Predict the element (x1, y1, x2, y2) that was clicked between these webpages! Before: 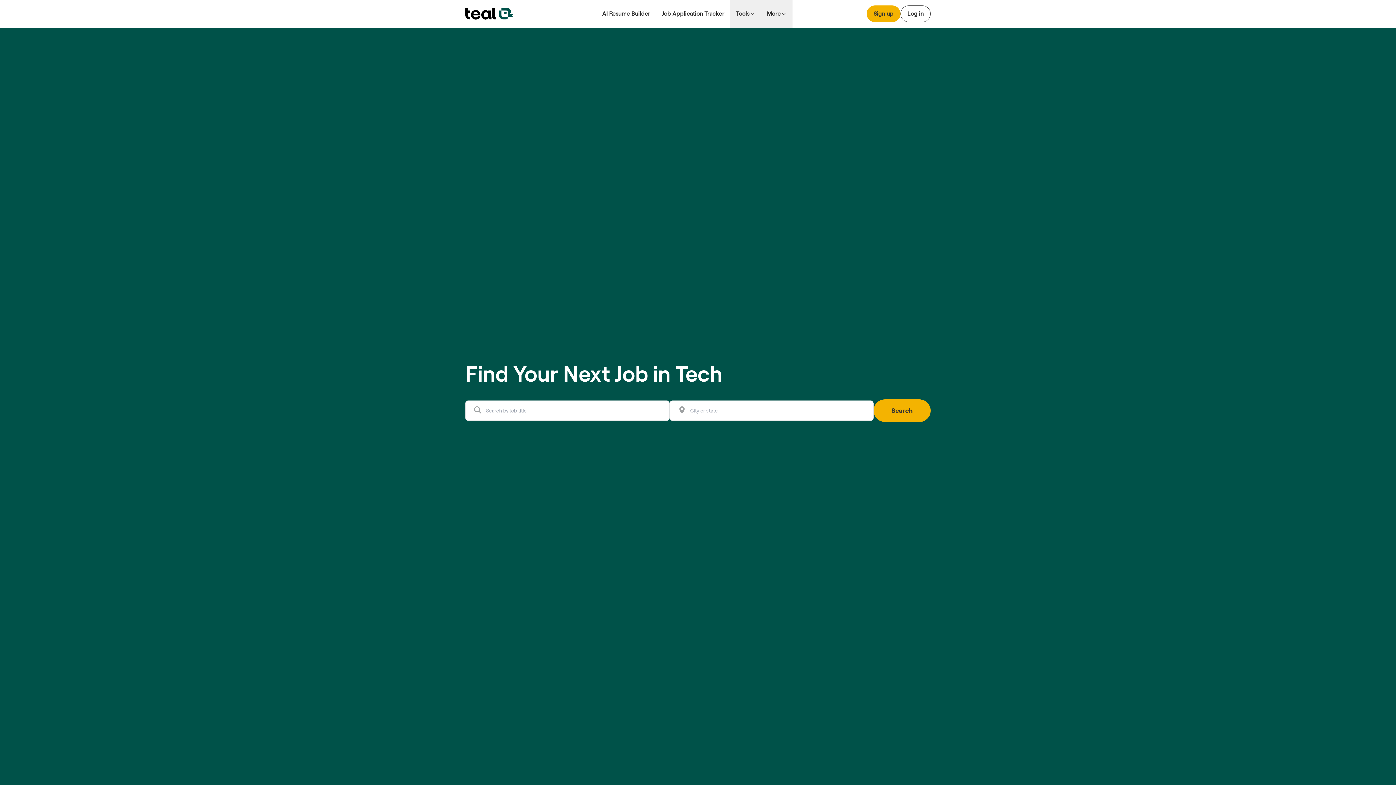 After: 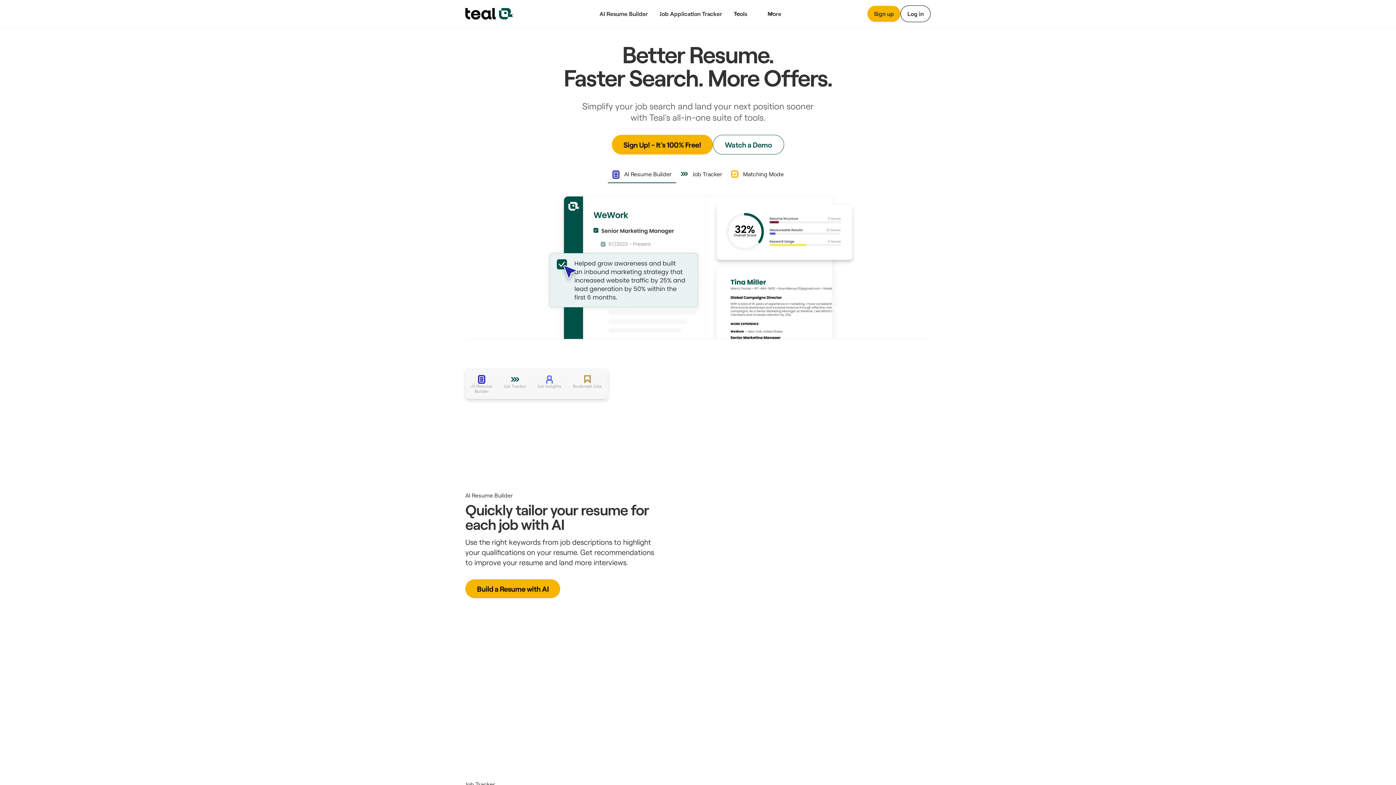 Action: bbox: (465, 8, 513, 19)